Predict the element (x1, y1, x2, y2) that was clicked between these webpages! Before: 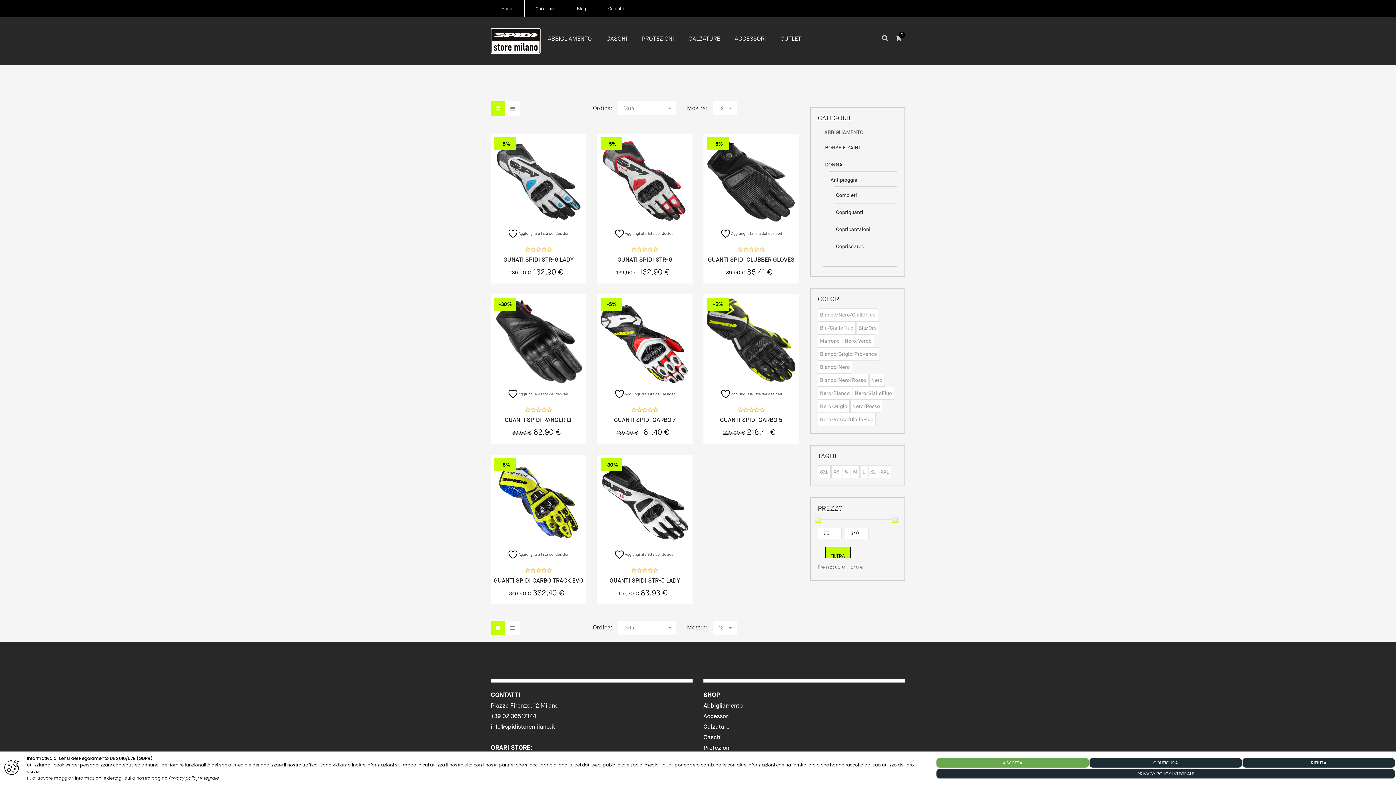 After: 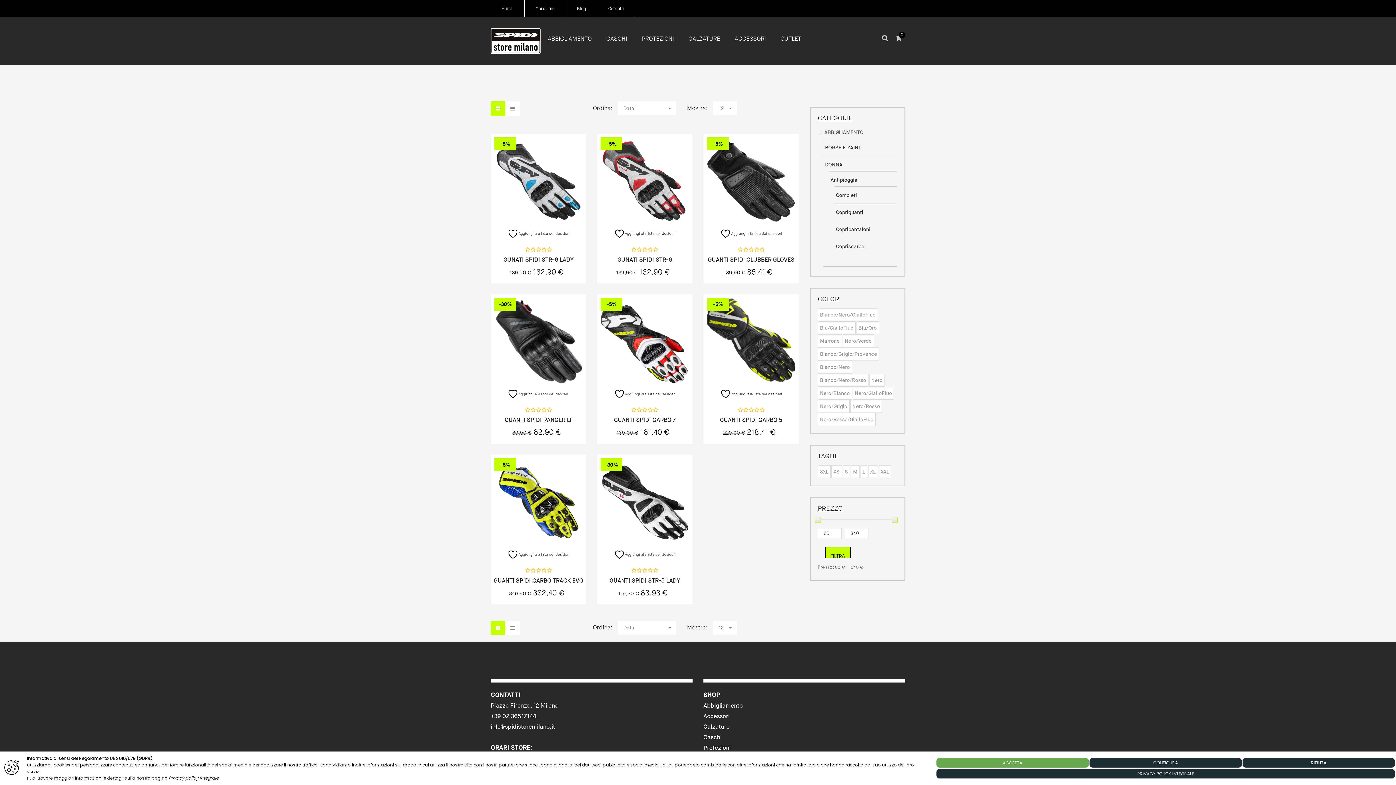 Action: bbox: (490, 101, 505, 116)